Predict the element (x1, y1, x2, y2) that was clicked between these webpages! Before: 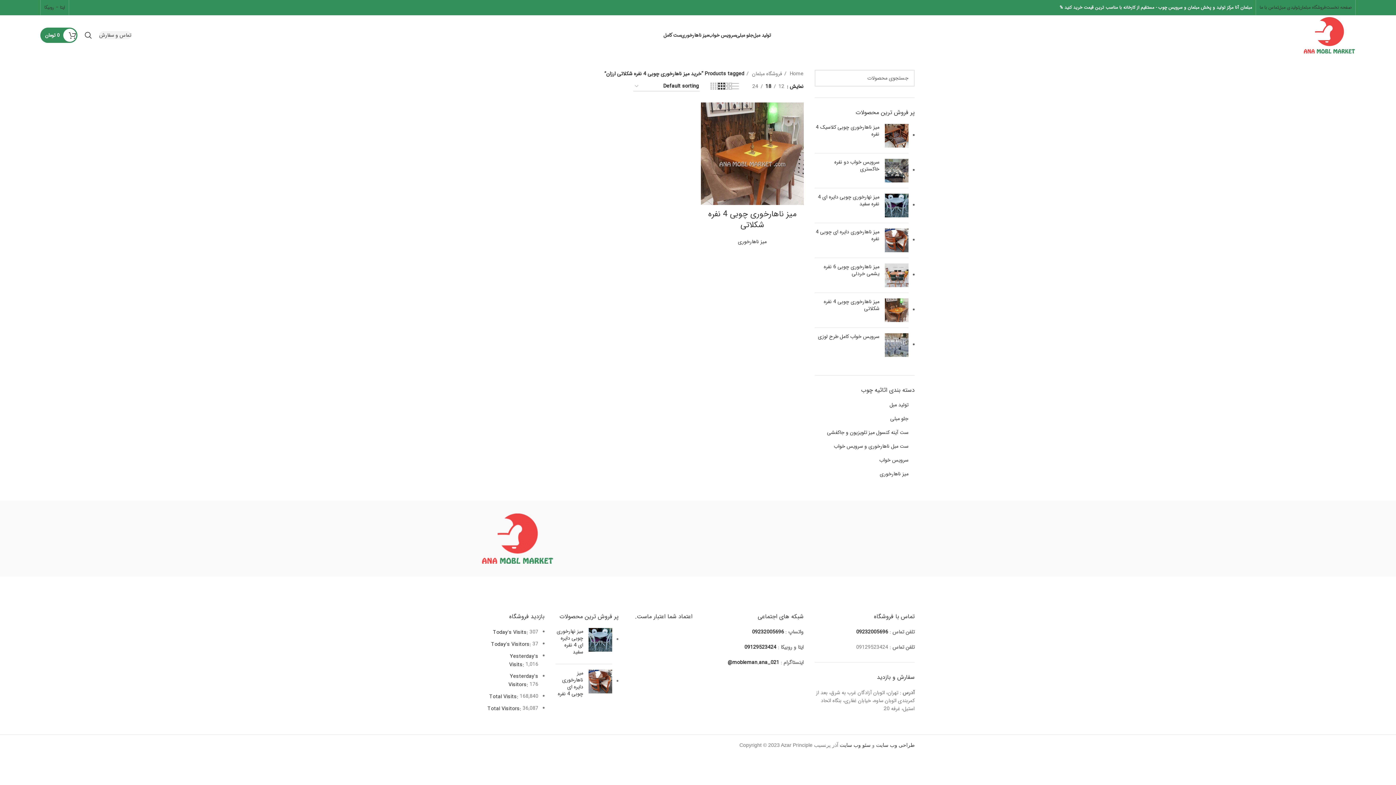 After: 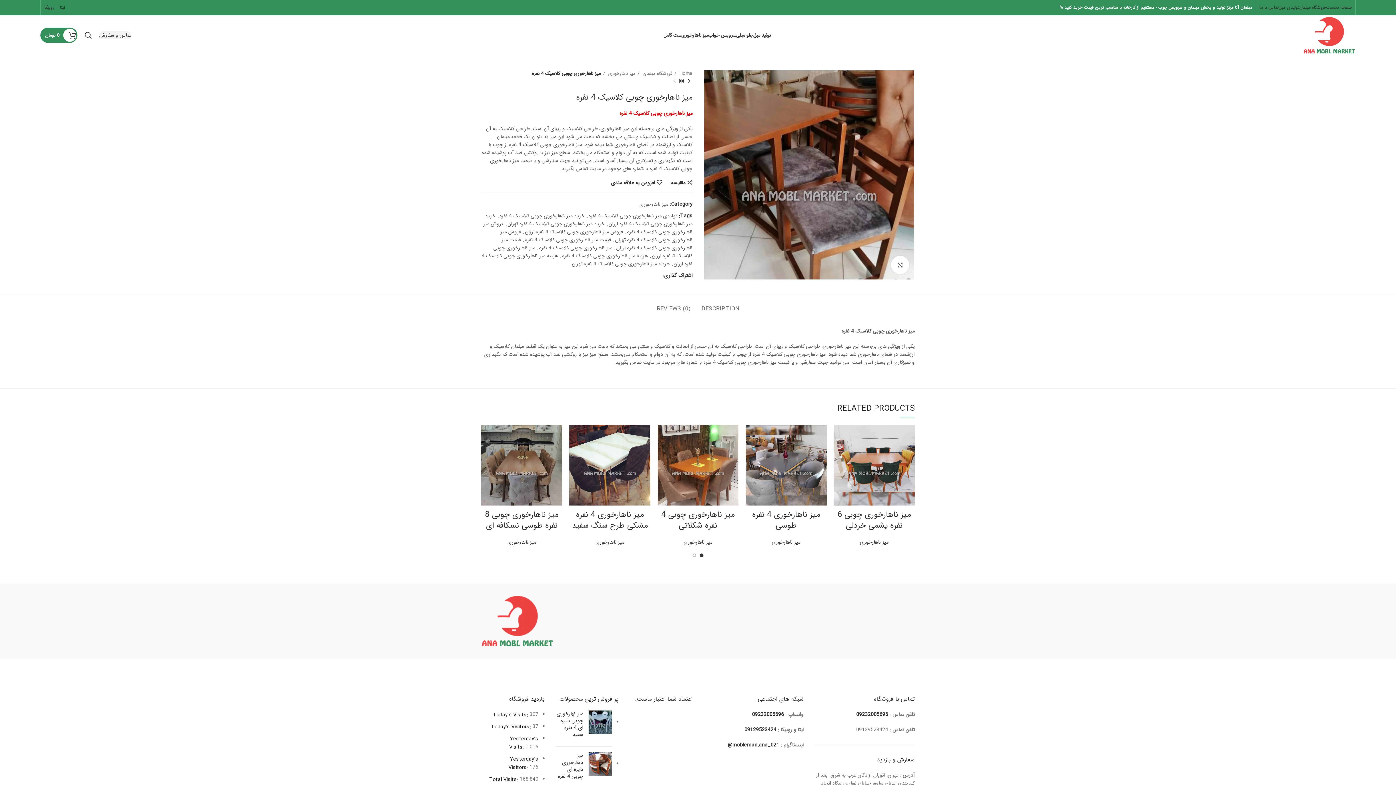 Action: bbox: (885, 124, 908, 147)